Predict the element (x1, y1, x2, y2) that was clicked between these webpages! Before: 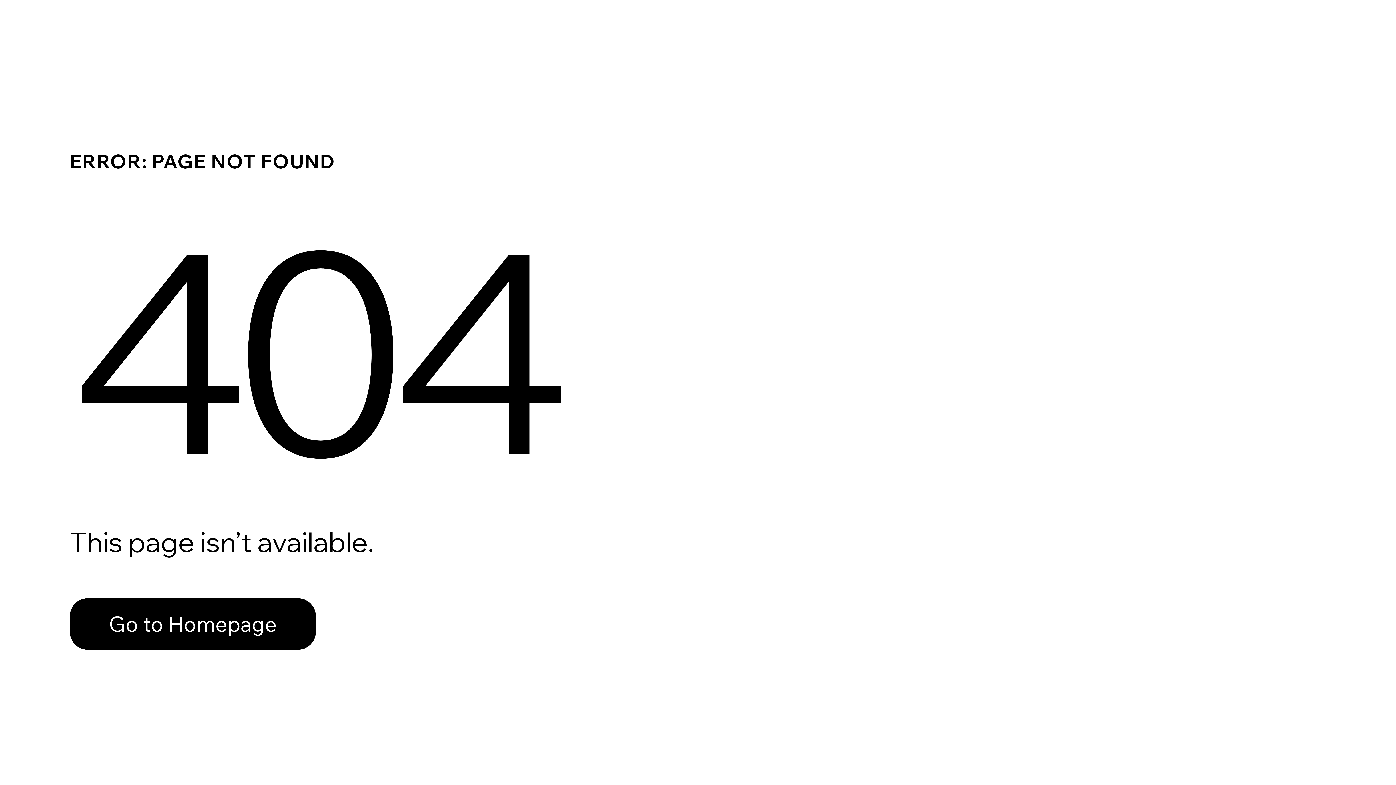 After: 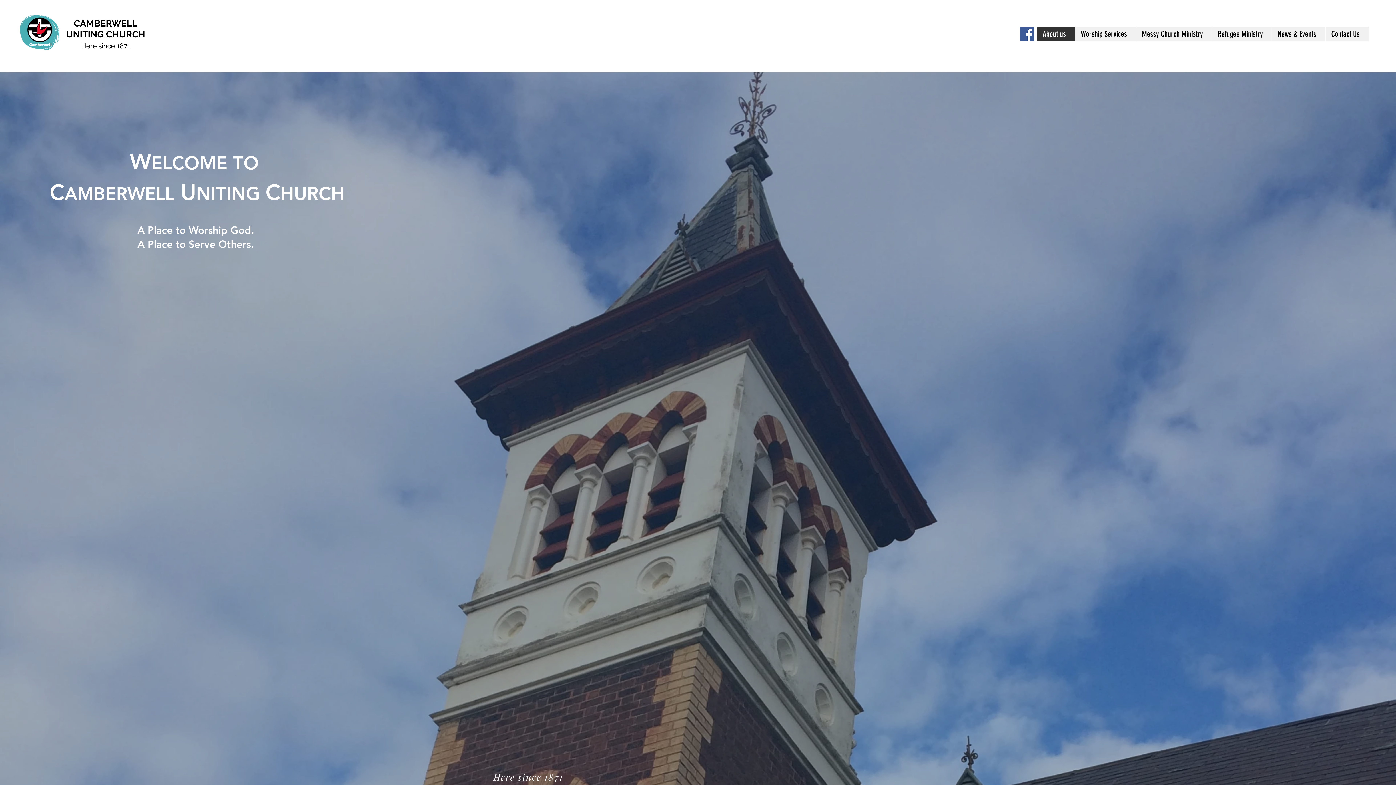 Action: label: Go to Homepage bbox: (69, 598, 316, 650)